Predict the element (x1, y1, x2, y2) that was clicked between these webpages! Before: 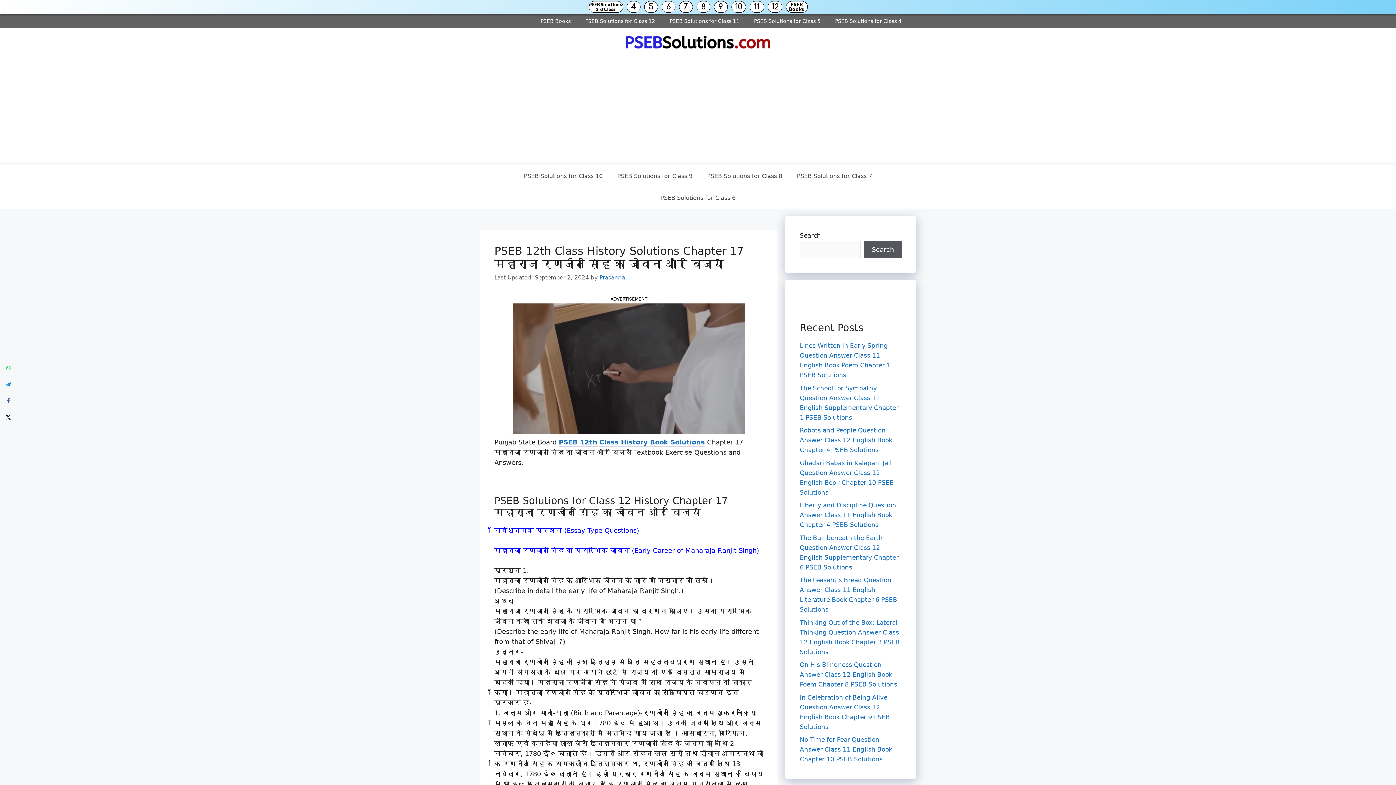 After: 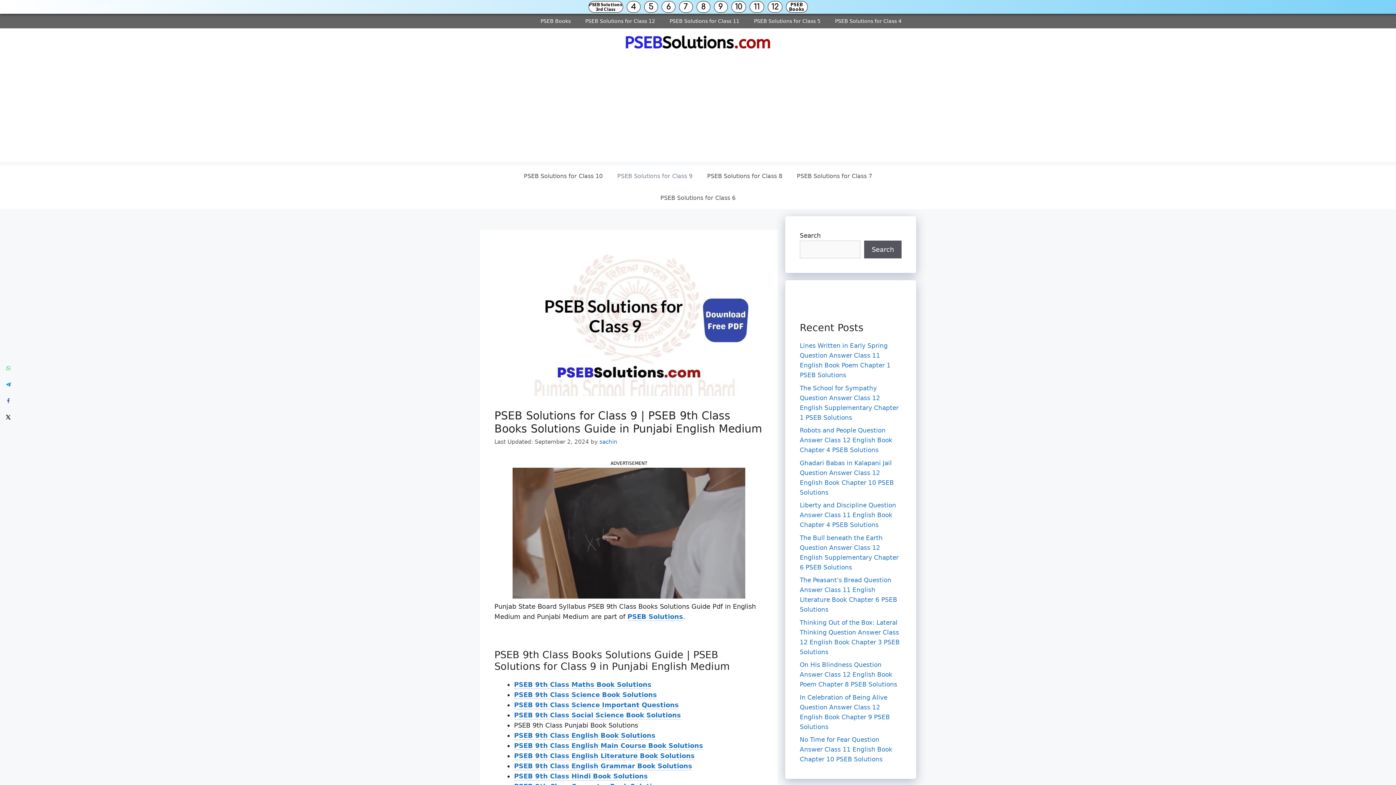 Action: bbox: (610, 165, 700, 187) label: PSEB Solutions for Class 9